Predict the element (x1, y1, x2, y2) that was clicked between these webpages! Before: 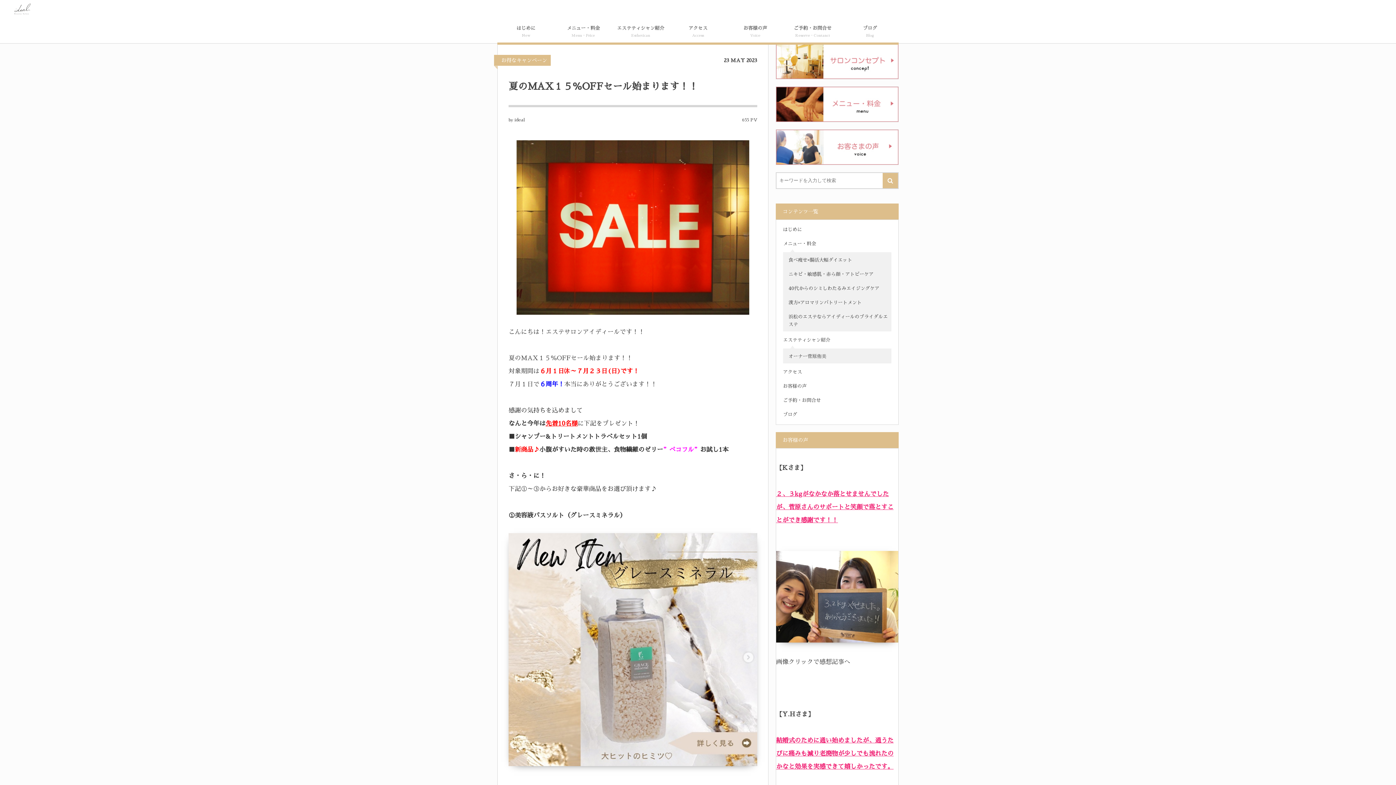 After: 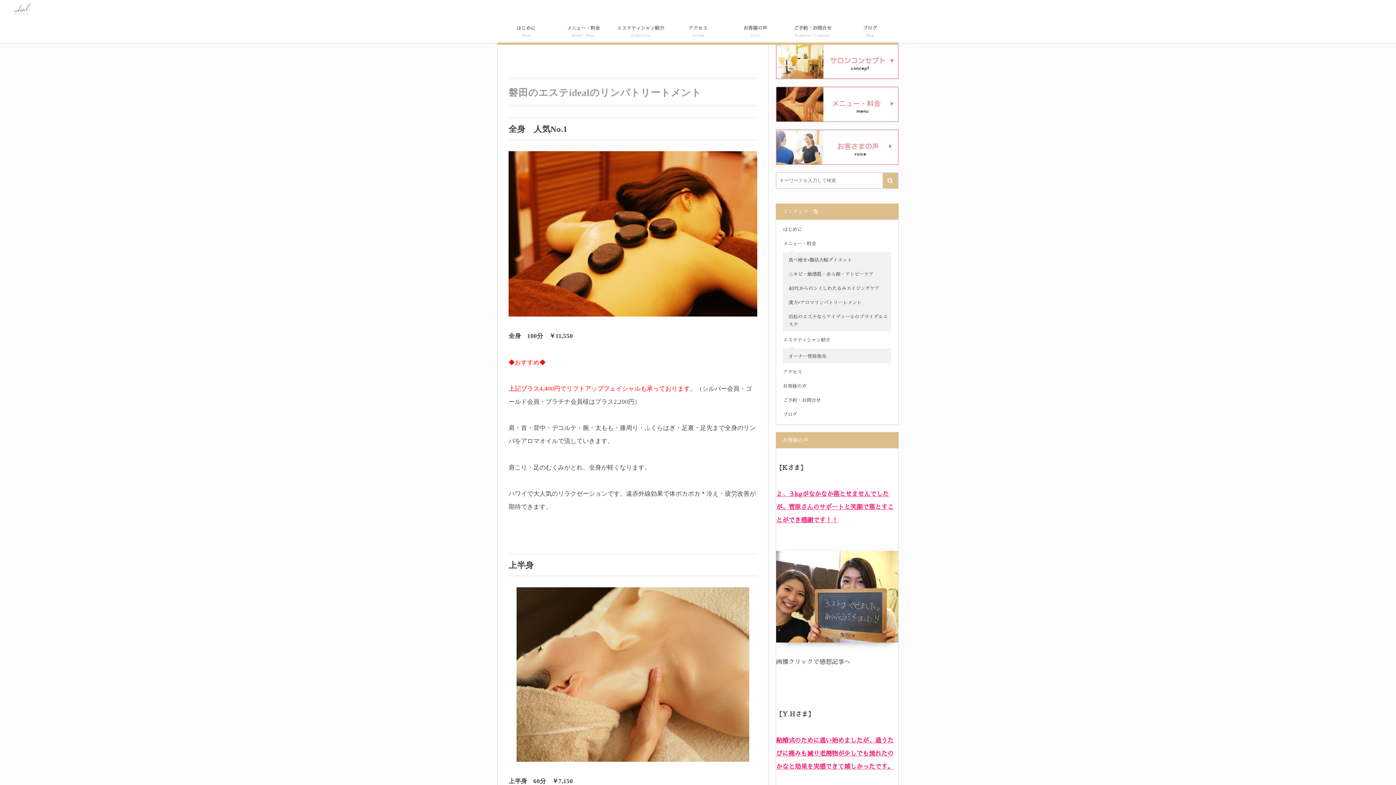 Action: bbox: (788, 297, 889, 308) label: 漢方×アロマリンパトリートメント